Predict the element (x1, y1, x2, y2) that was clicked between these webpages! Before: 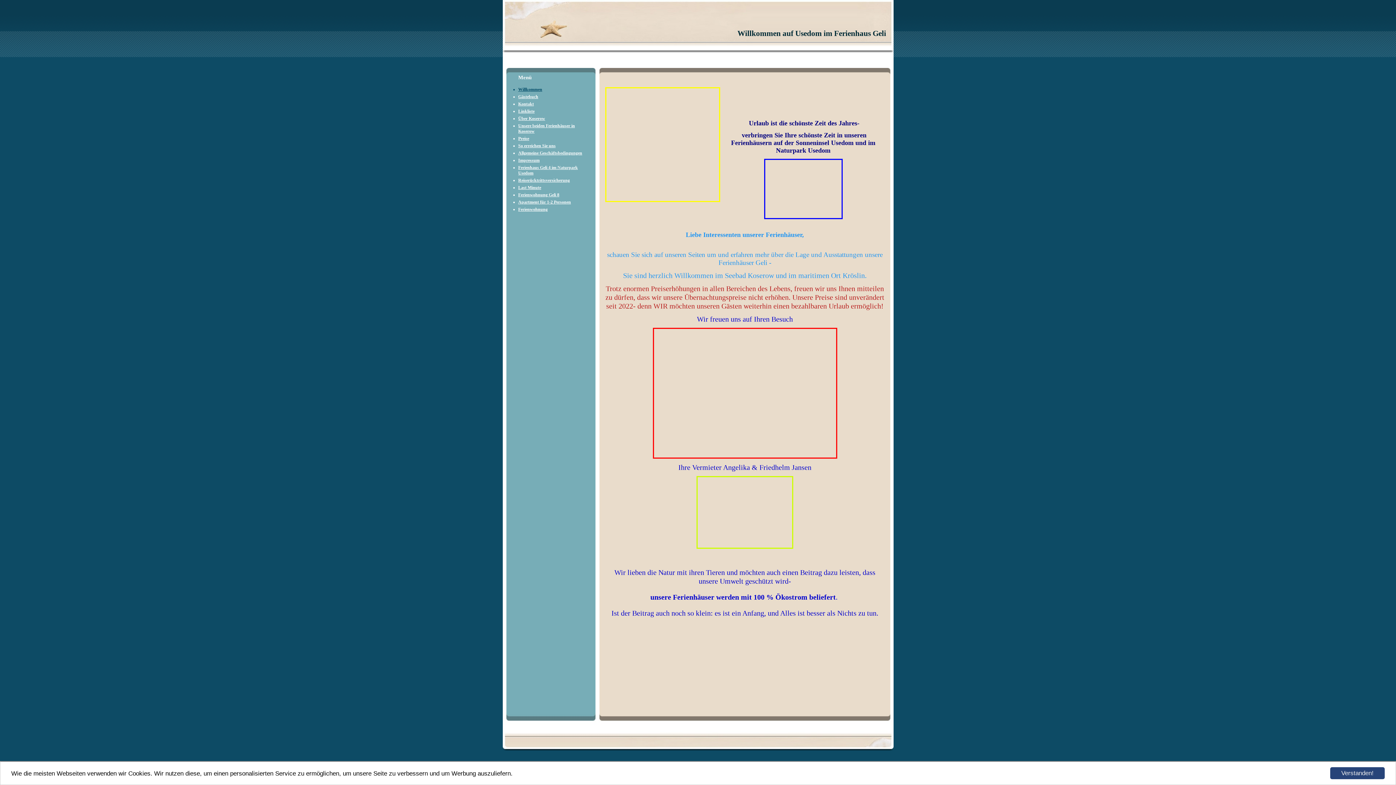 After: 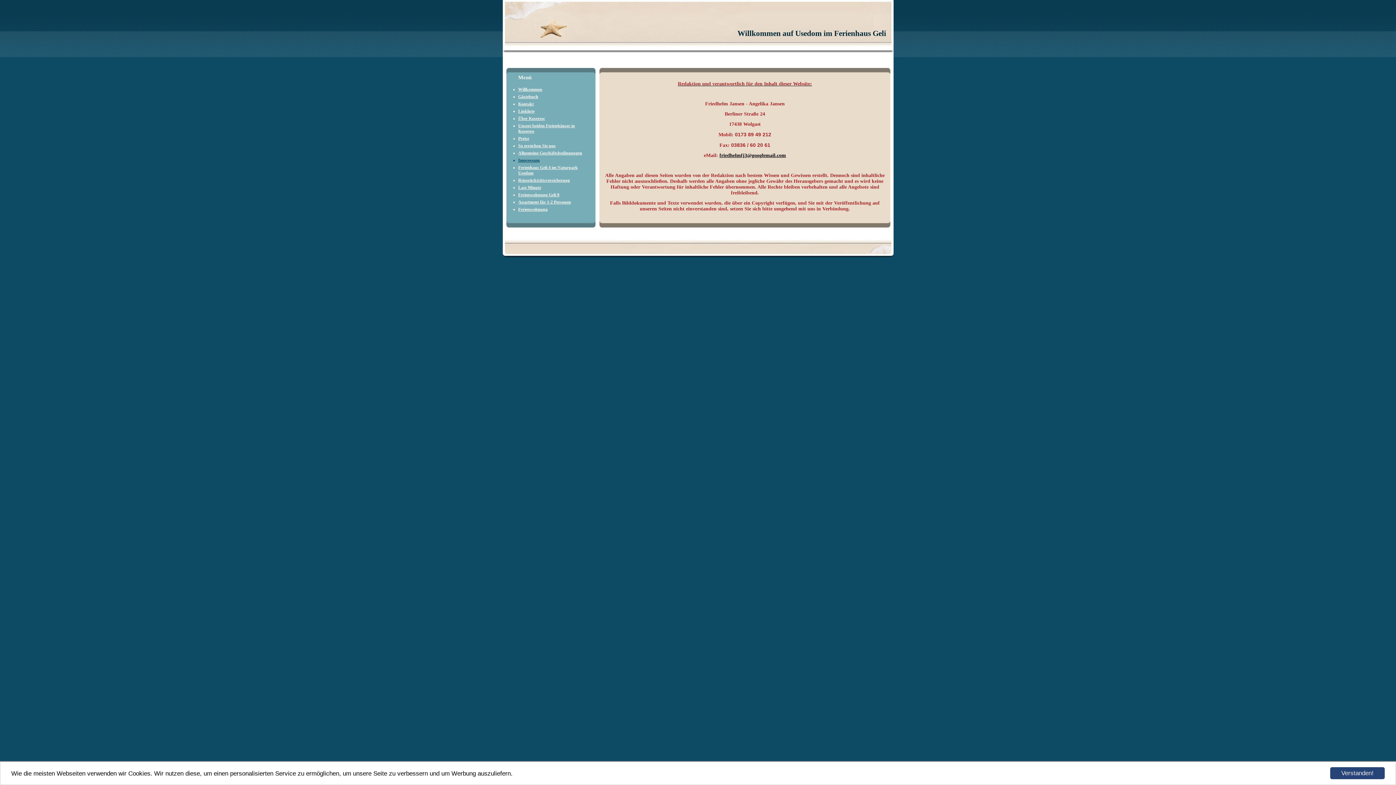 Action: label: Impressum bbox: (518, 157, 539, 162)